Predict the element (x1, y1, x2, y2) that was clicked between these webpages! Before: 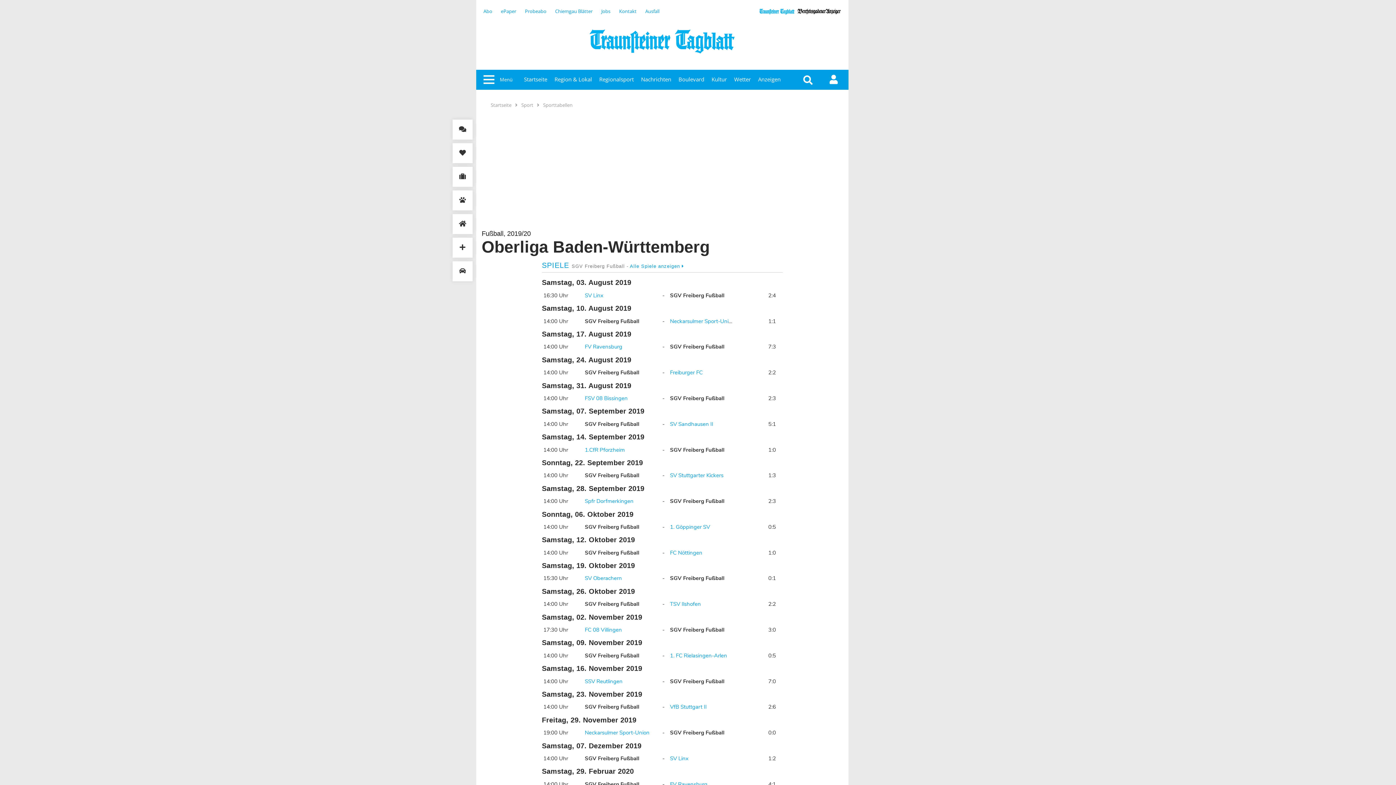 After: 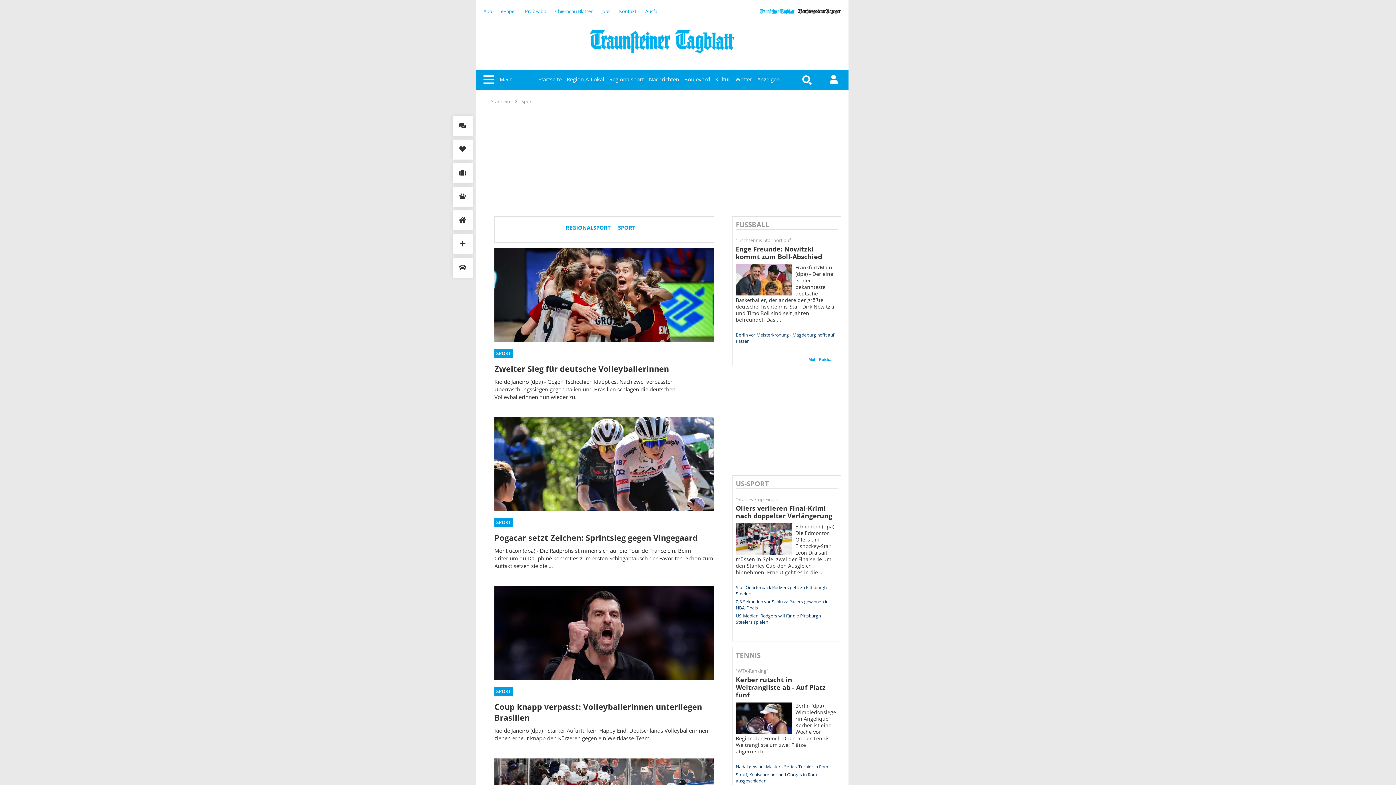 Action: bbox: (521, 101, 533, 108) label: Sport